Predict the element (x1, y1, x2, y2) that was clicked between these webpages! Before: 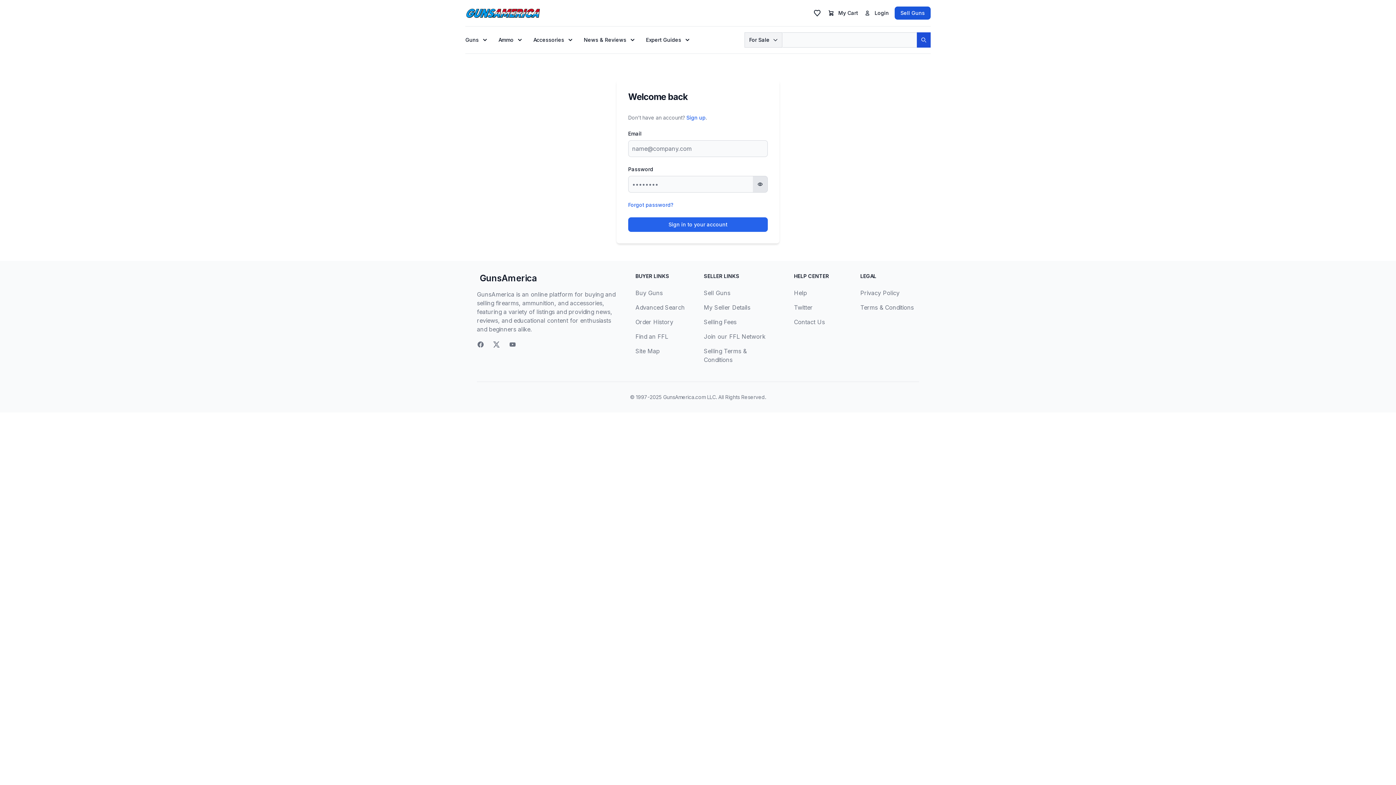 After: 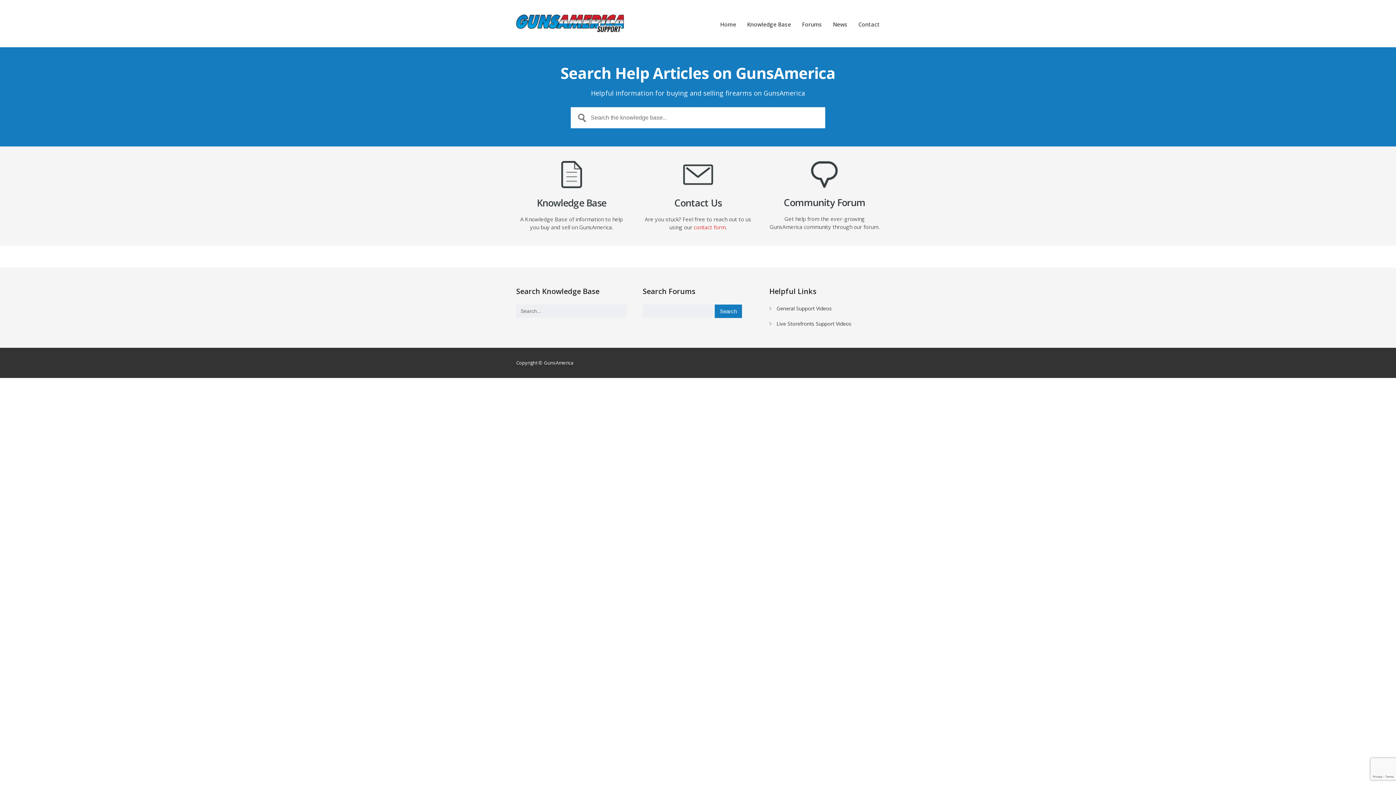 Action: label: Help bbox: (794, 289, 807, 296)